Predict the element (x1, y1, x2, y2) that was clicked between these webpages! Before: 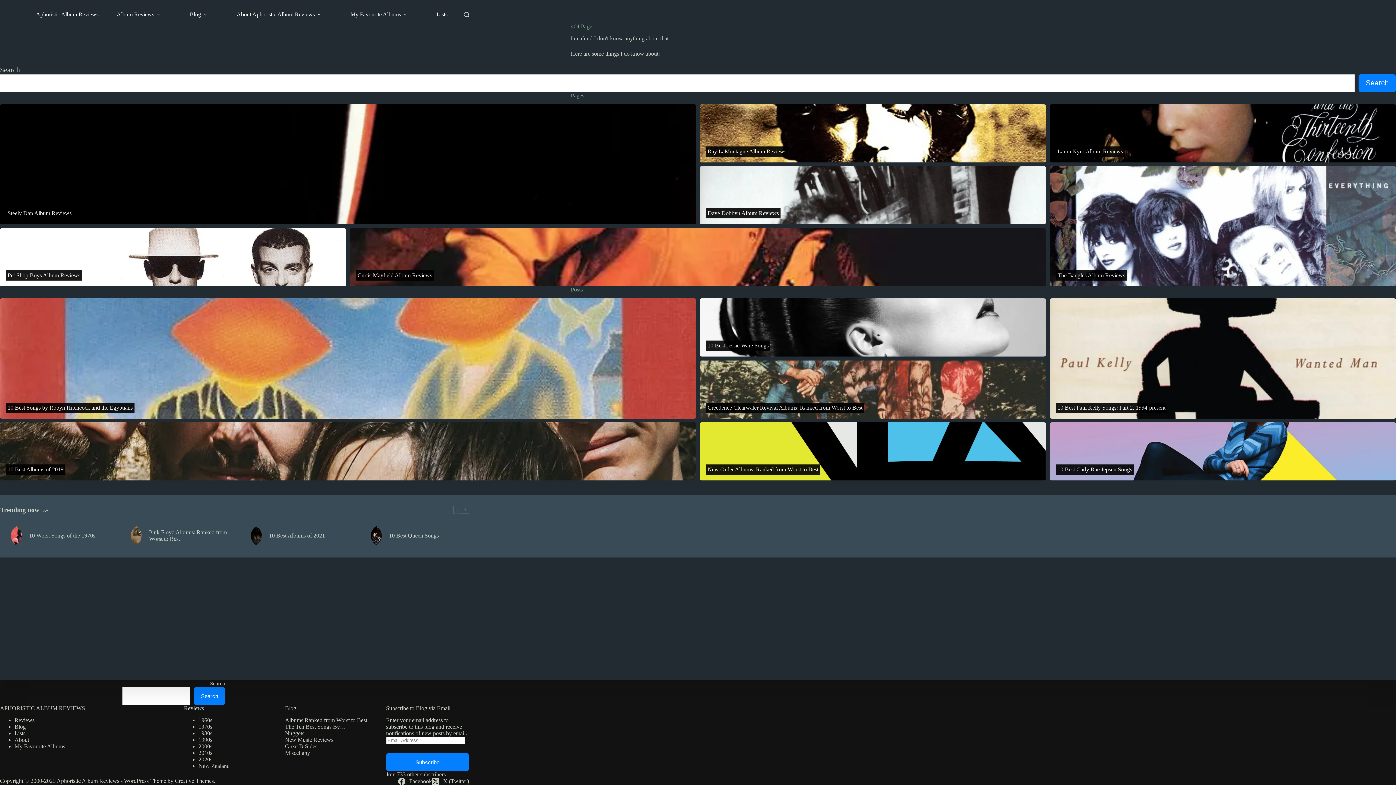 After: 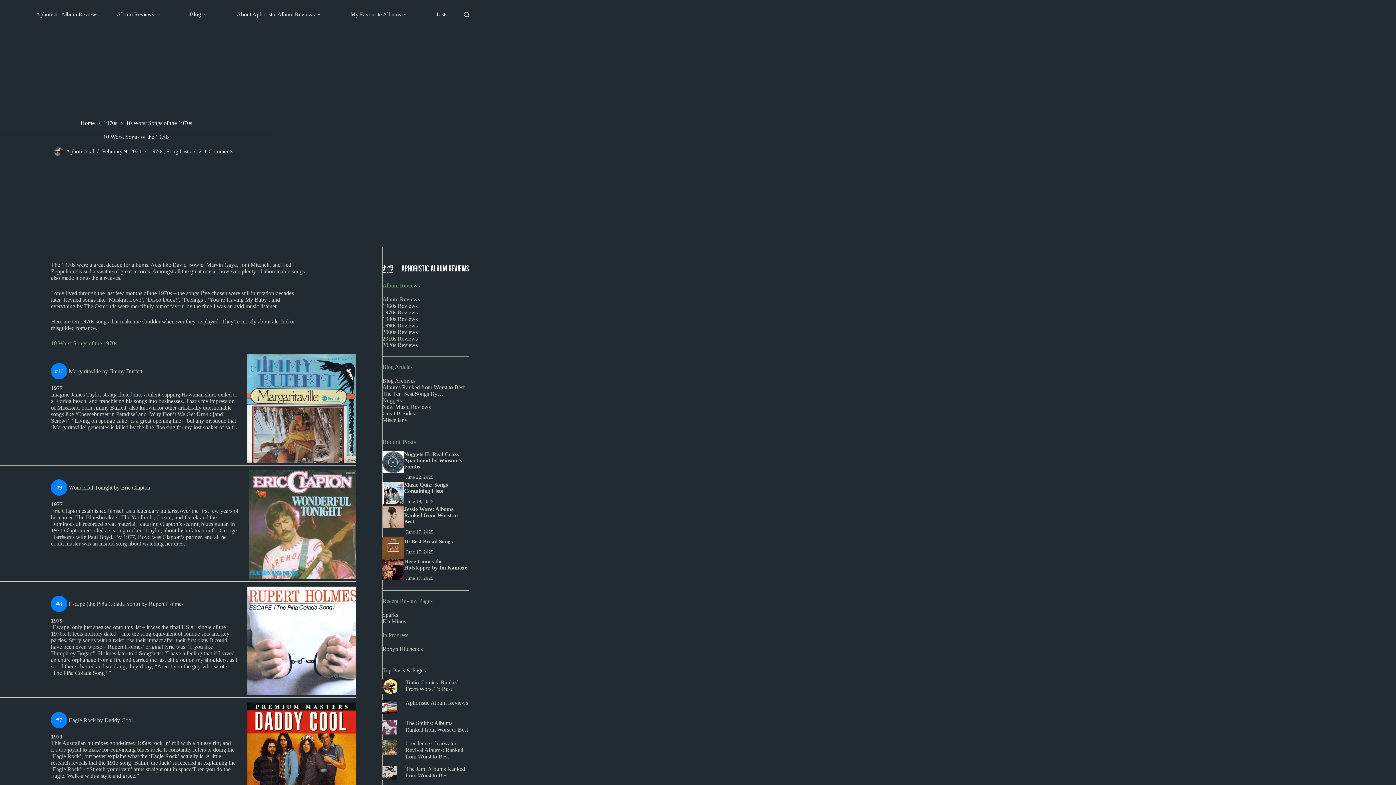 Action: bbox: (0, 525, 21, 547)